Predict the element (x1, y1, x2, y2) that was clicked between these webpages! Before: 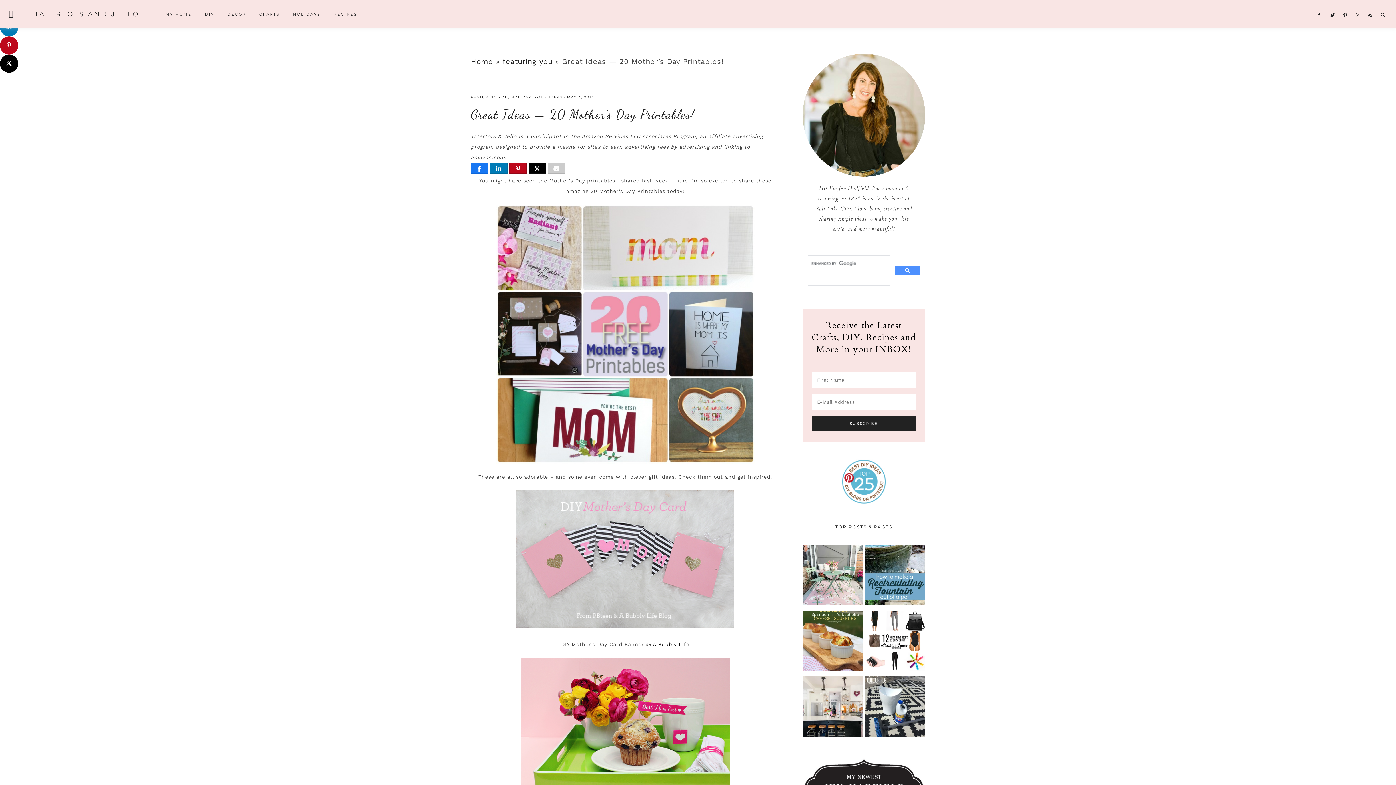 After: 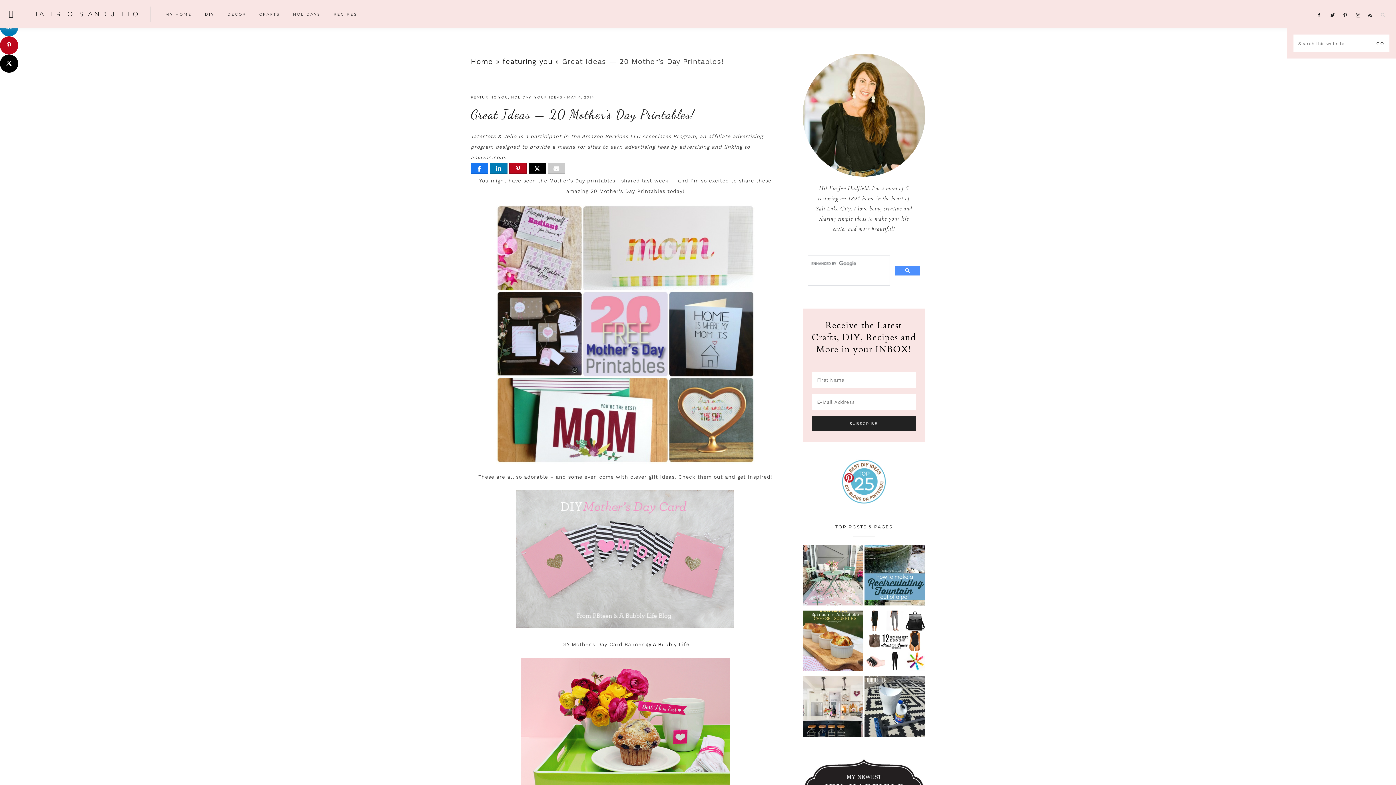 Action: bbox: (1380, 1, 1396, 28)